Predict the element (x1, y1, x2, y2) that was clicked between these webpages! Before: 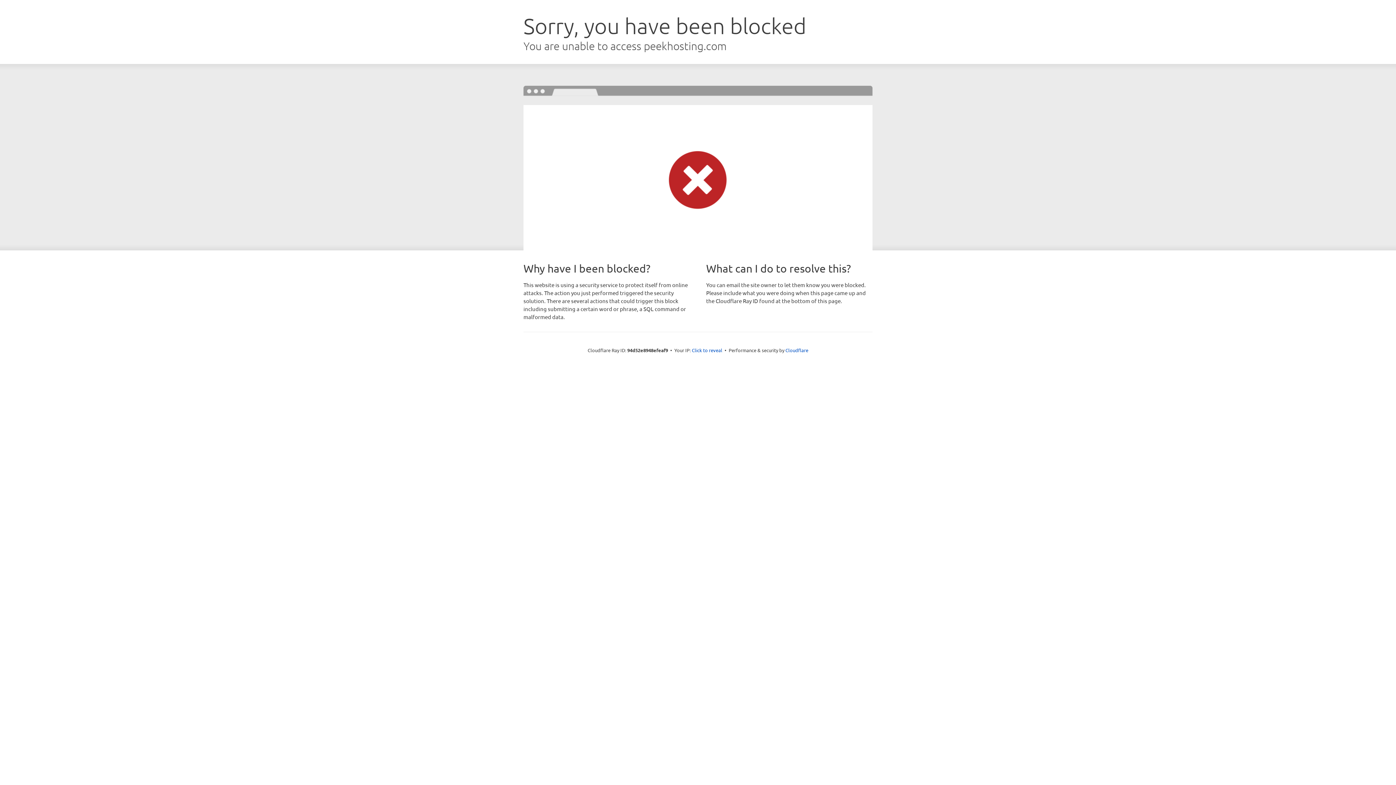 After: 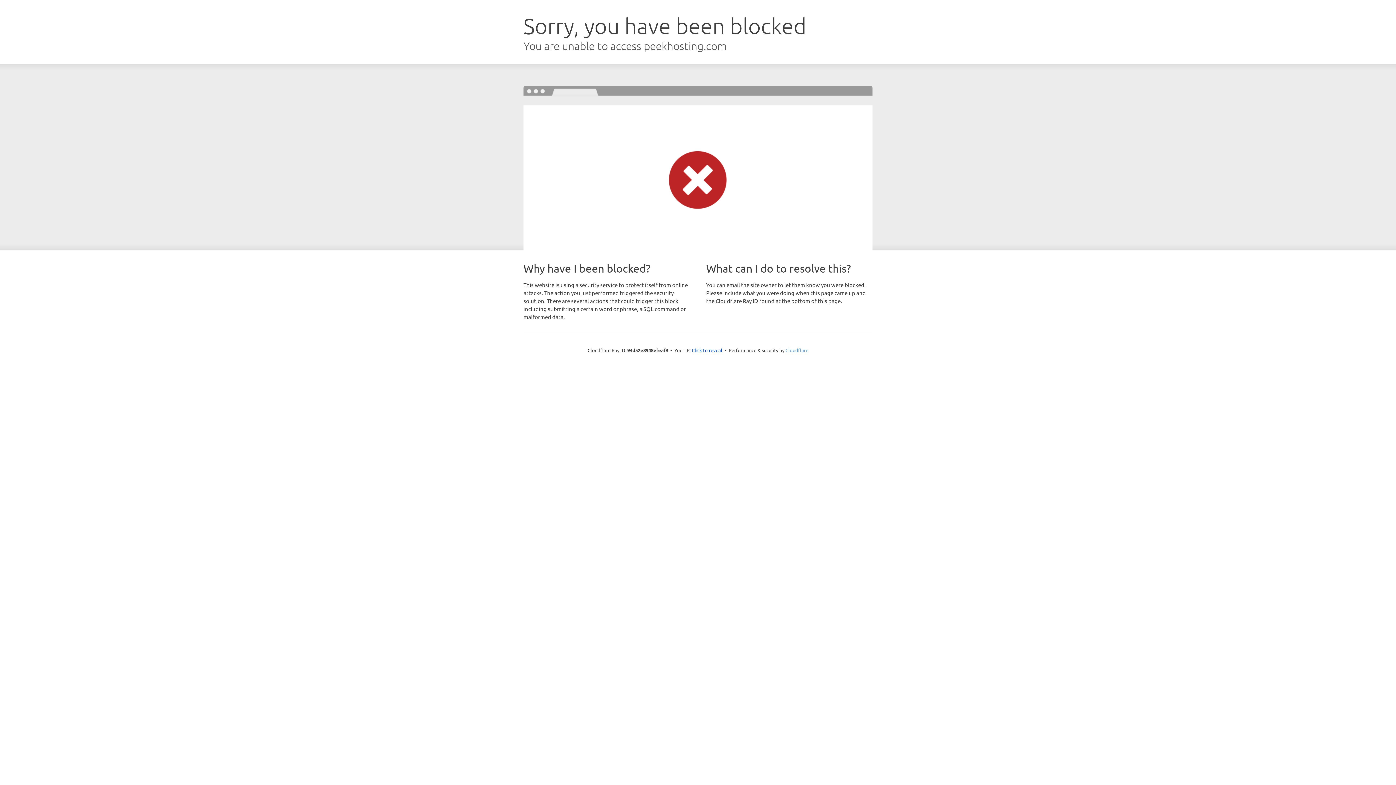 Action: label: Cloudflare bbox: (785, 347, 808, 353)